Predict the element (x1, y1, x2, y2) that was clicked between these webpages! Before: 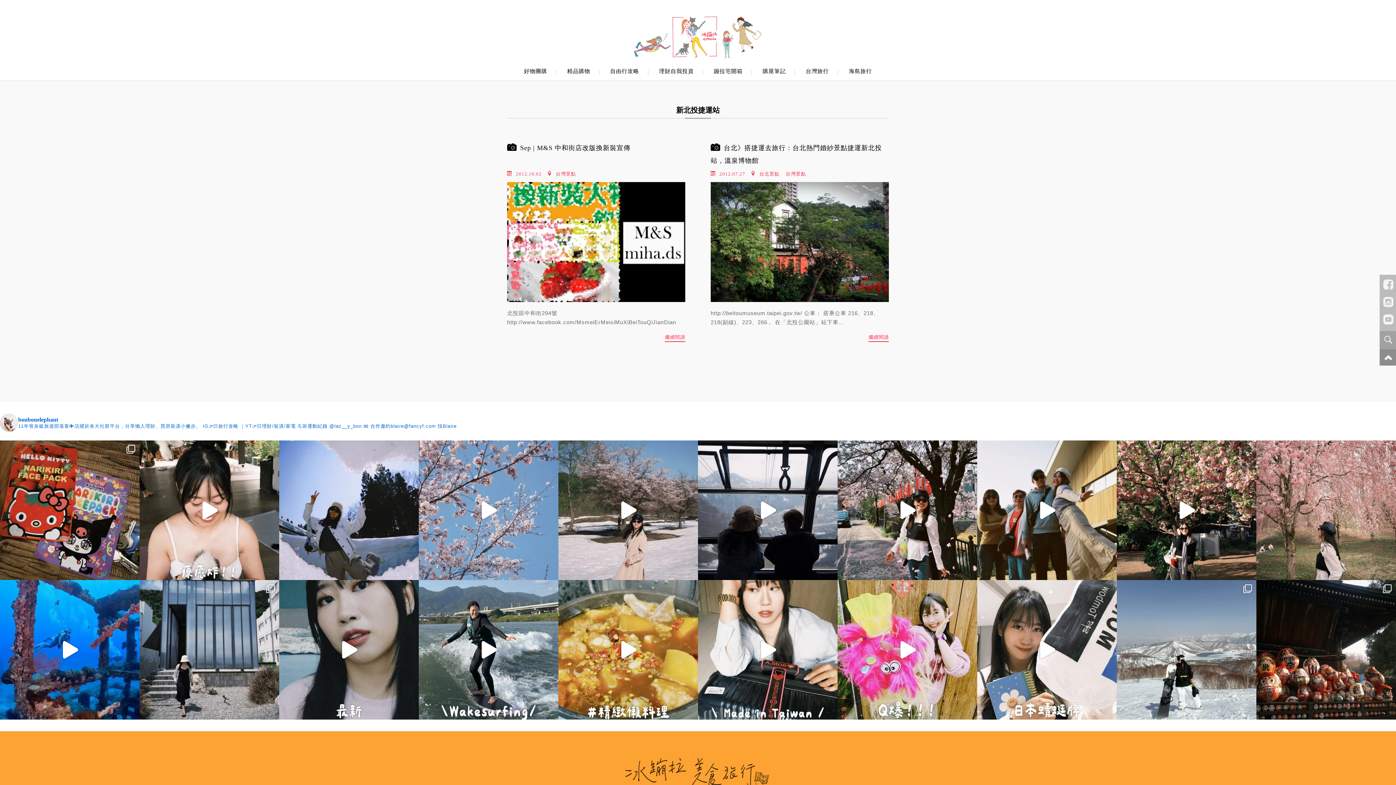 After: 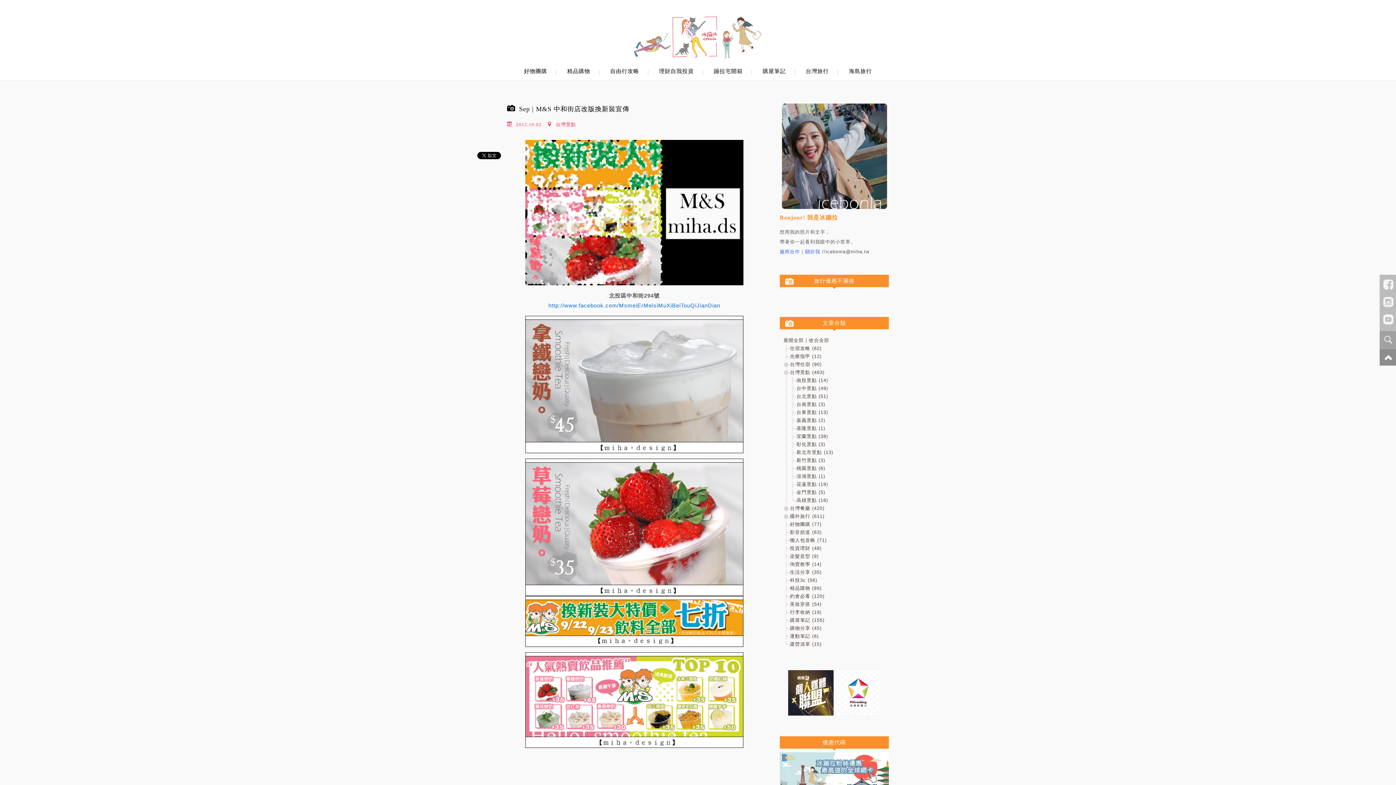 Action: bbox: (507, 297, 687, 303)